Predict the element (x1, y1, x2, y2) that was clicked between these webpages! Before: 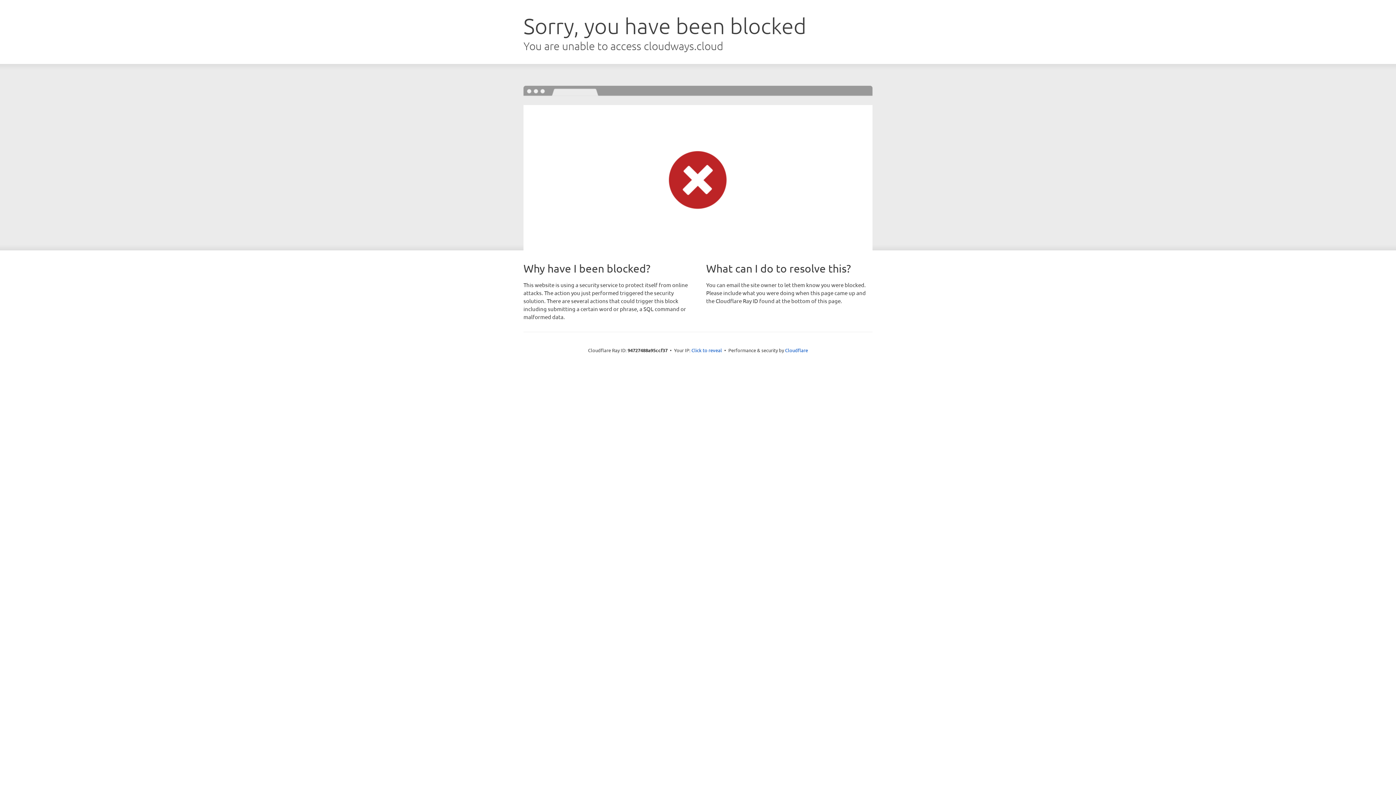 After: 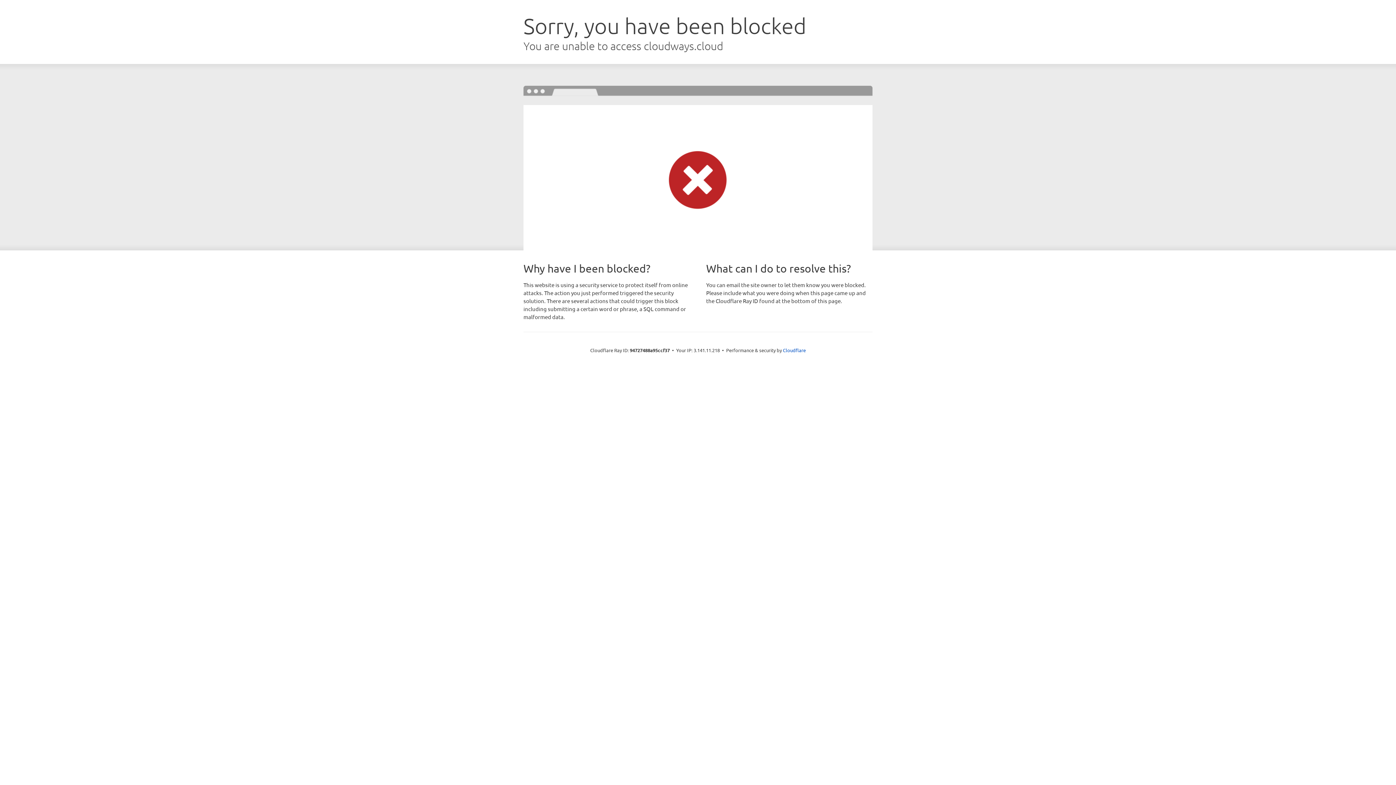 Action: label: Click to reveal bbox: (691, 346, 722, 353)